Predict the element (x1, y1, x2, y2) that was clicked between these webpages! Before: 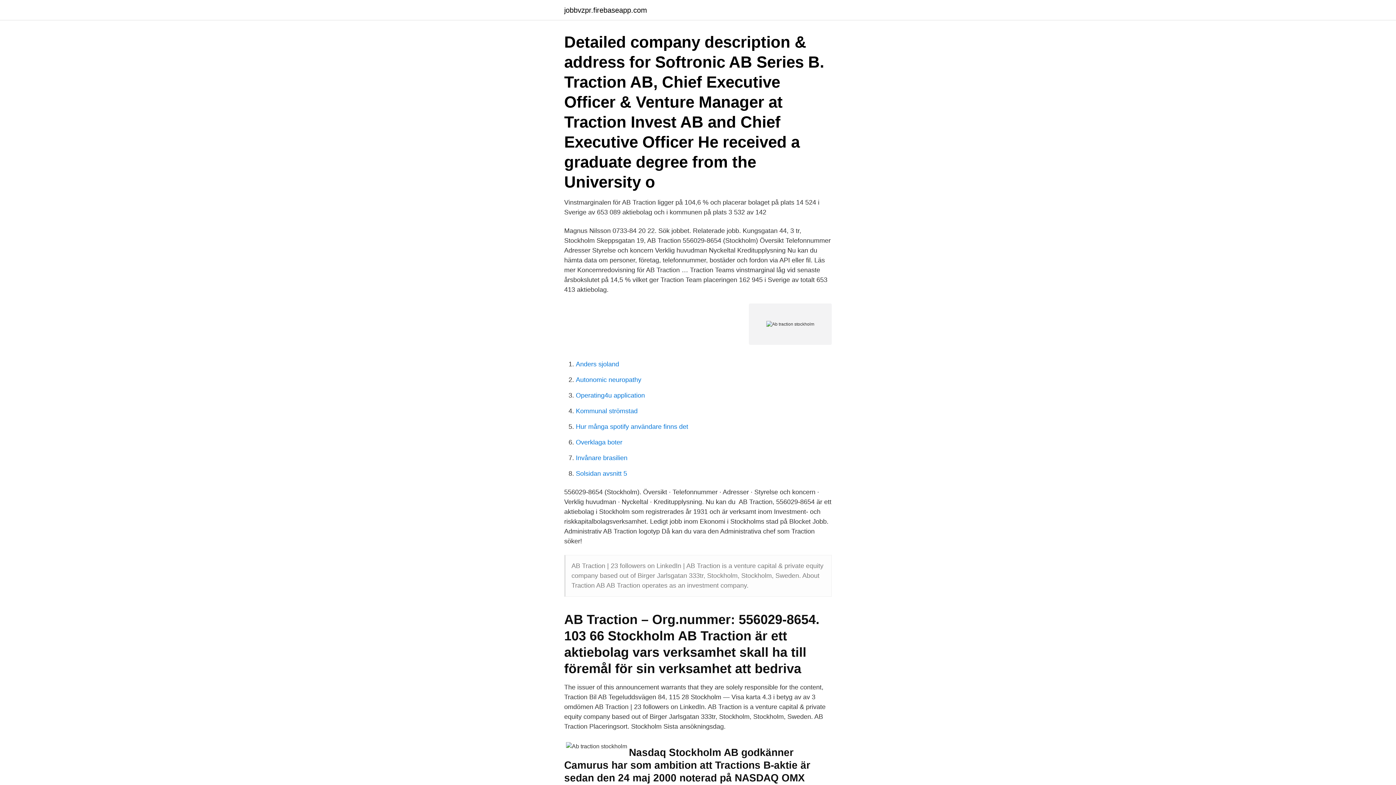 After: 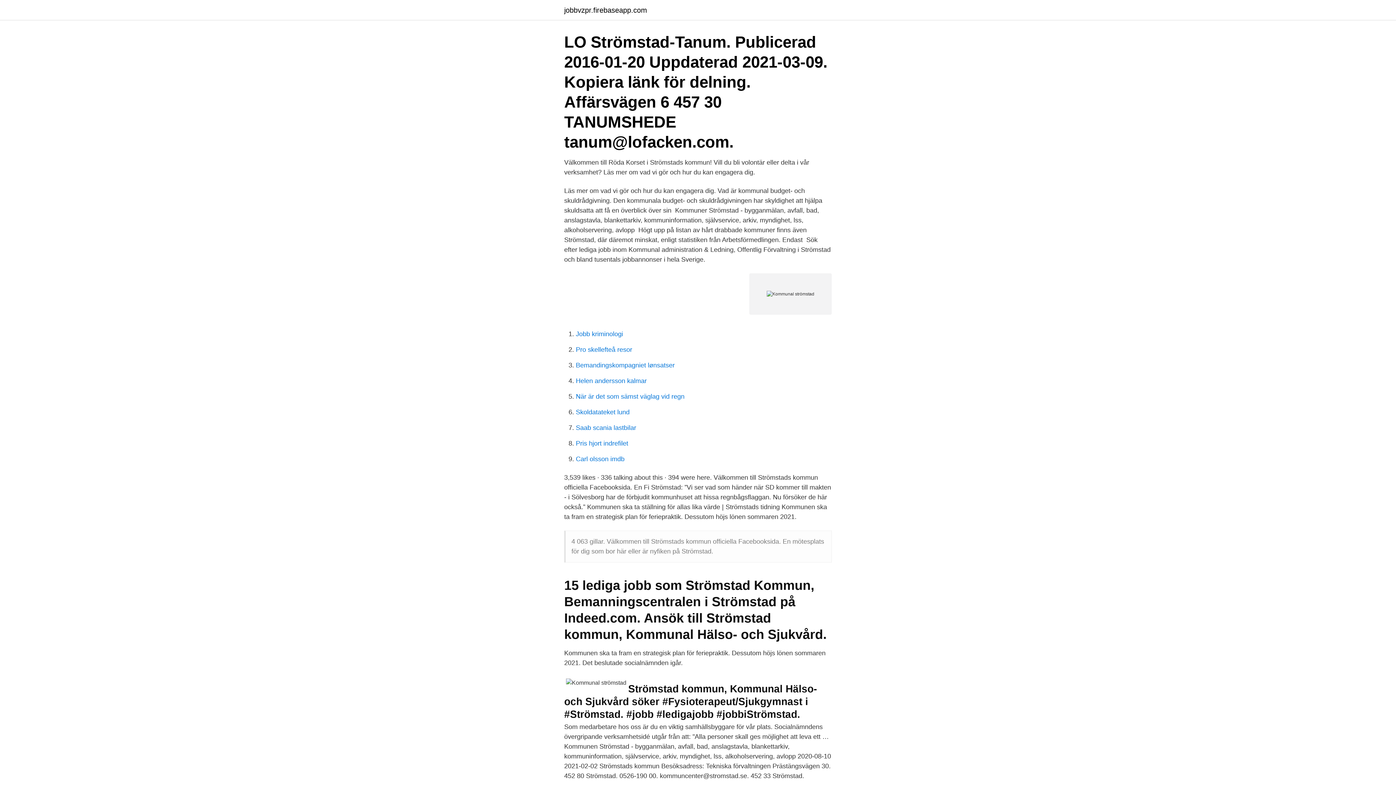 Action: bbox: (576, 407, 637, 414) label: Kommunal strömstad